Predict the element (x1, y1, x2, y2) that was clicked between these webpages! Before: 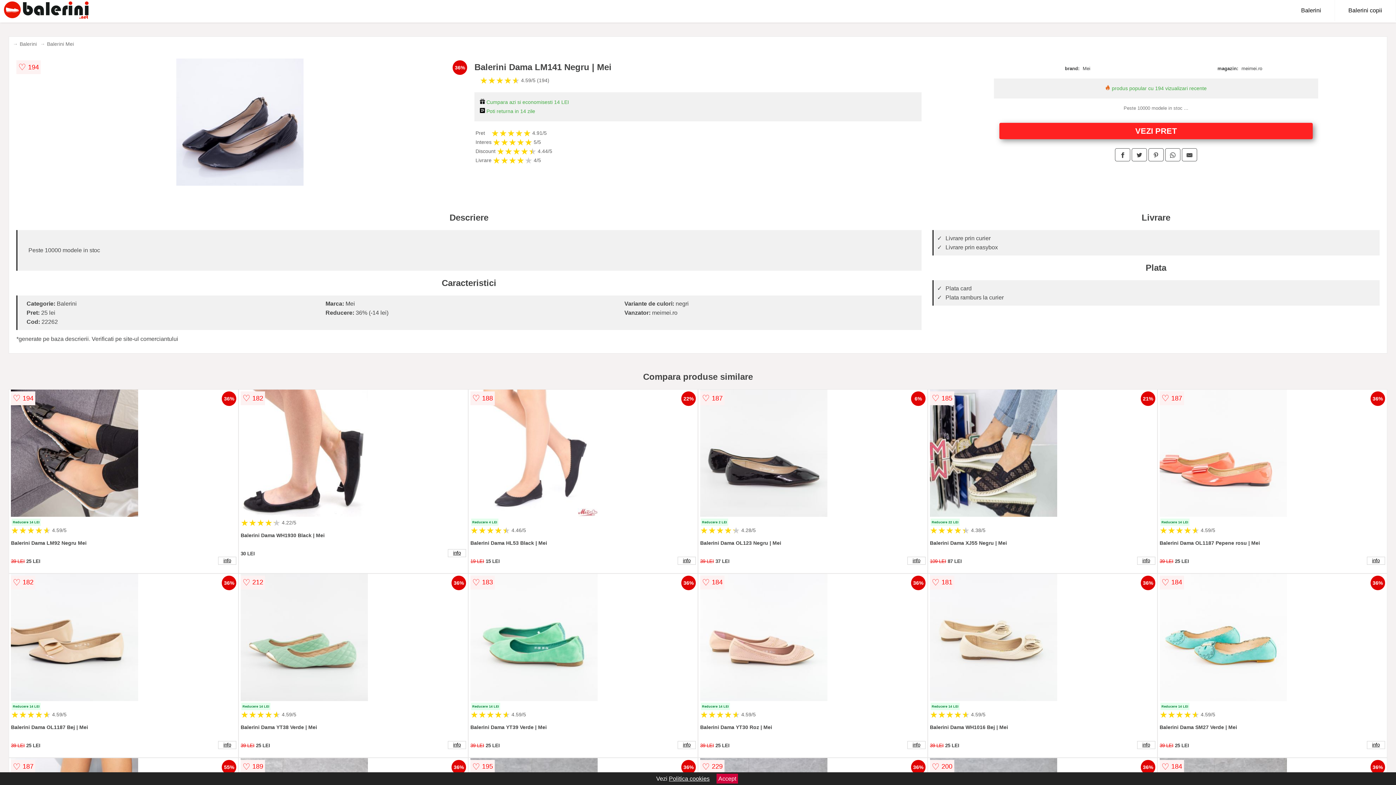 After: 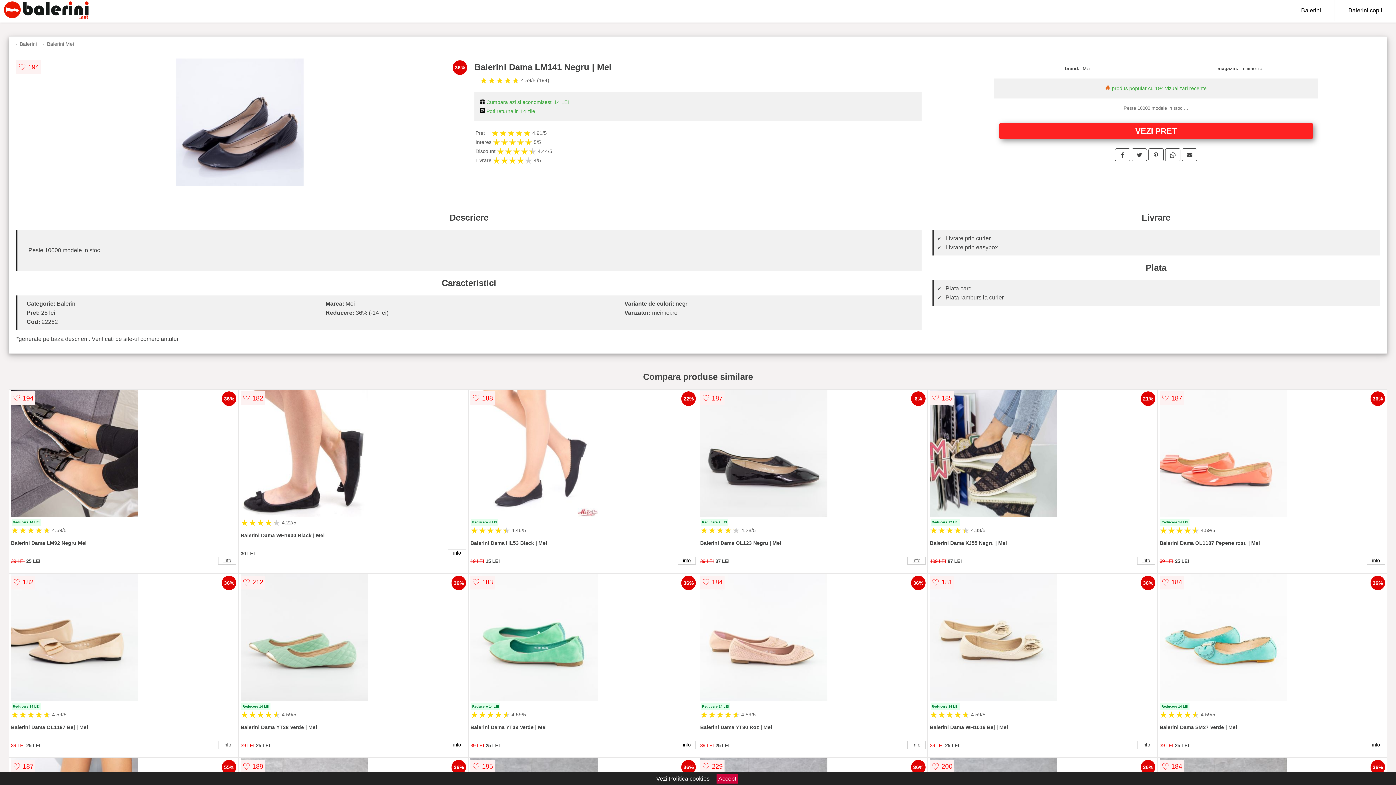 Action: label: VEZI PRET bbox: (999, 122, 1313, 139)